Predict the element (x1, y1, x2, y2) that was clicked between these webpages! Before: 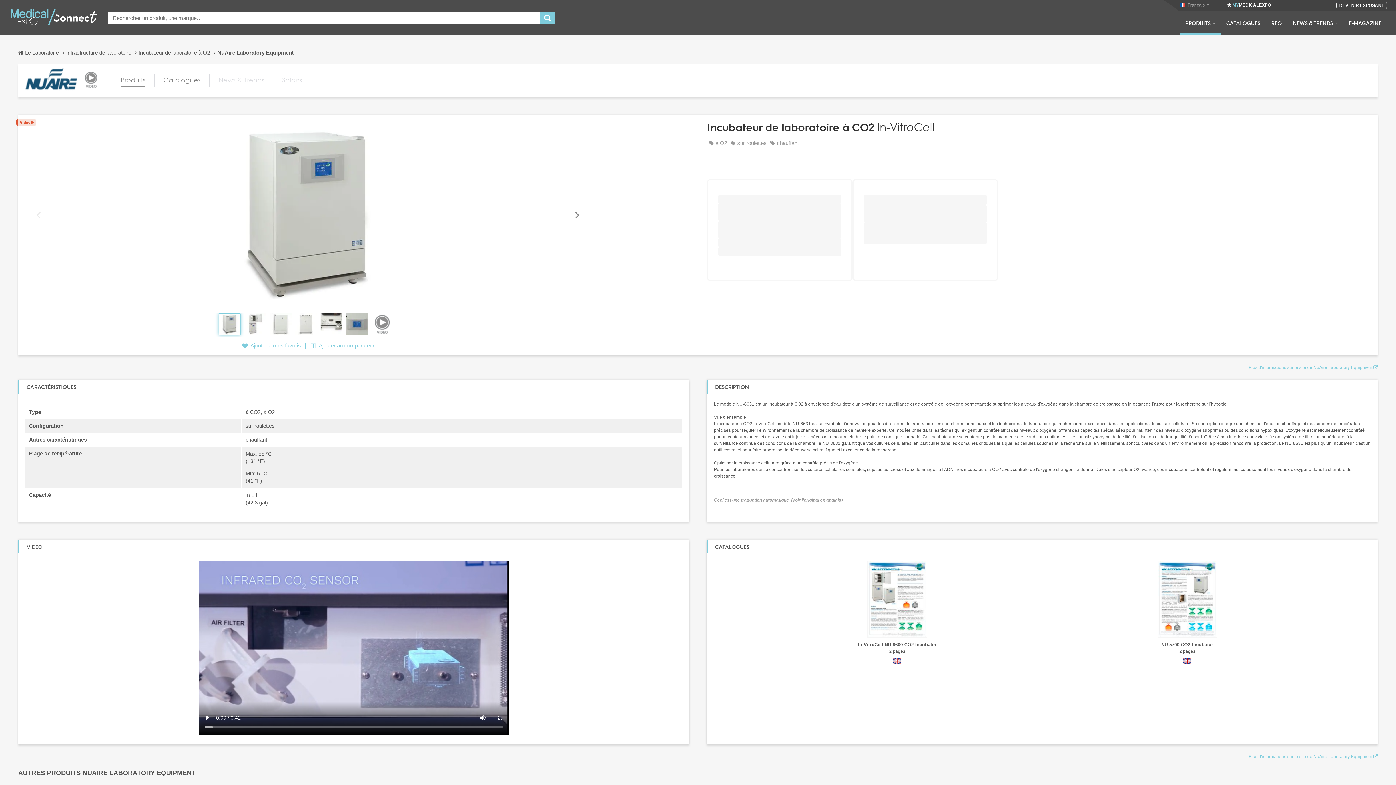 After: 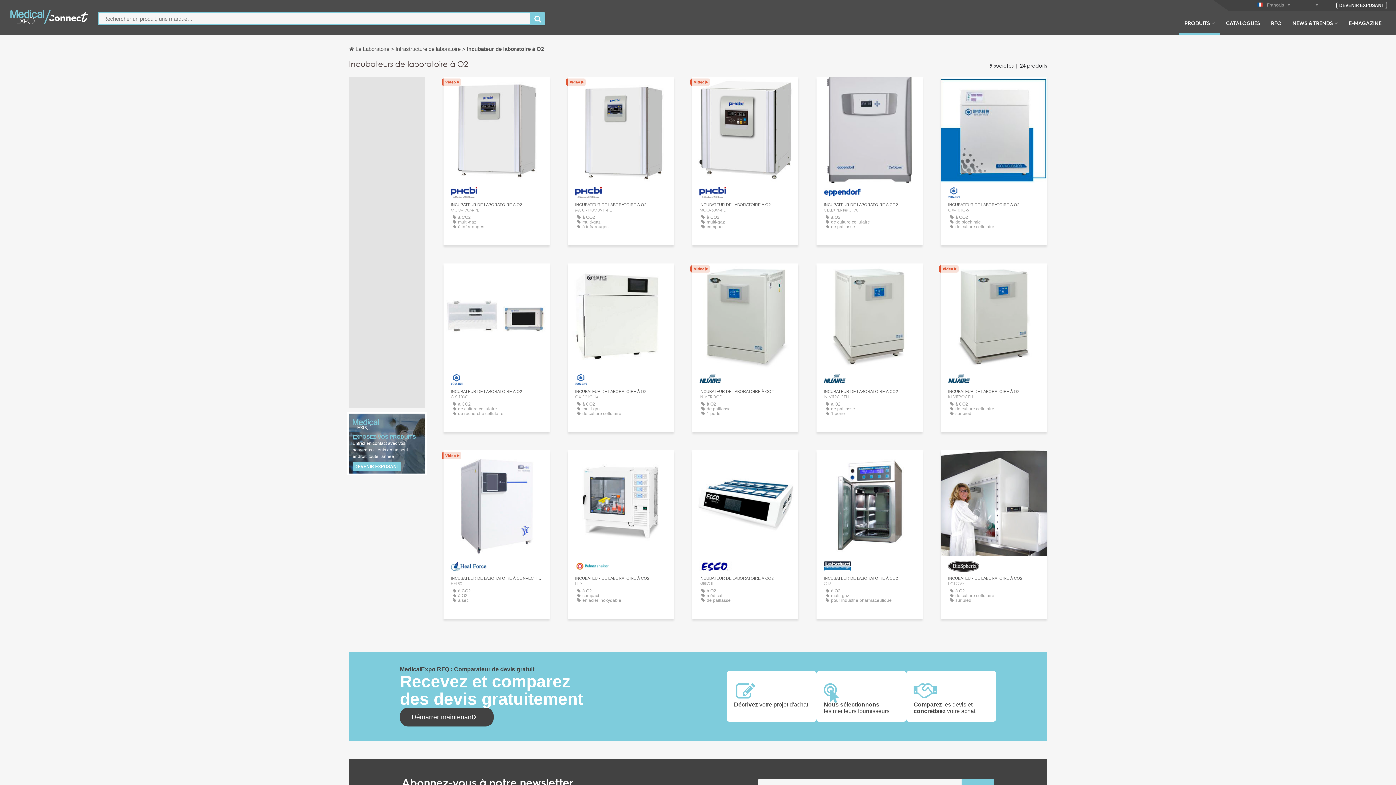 Action: label: Incubateur de laboratoire à O2 bbox: (138, 45, 217, 59)